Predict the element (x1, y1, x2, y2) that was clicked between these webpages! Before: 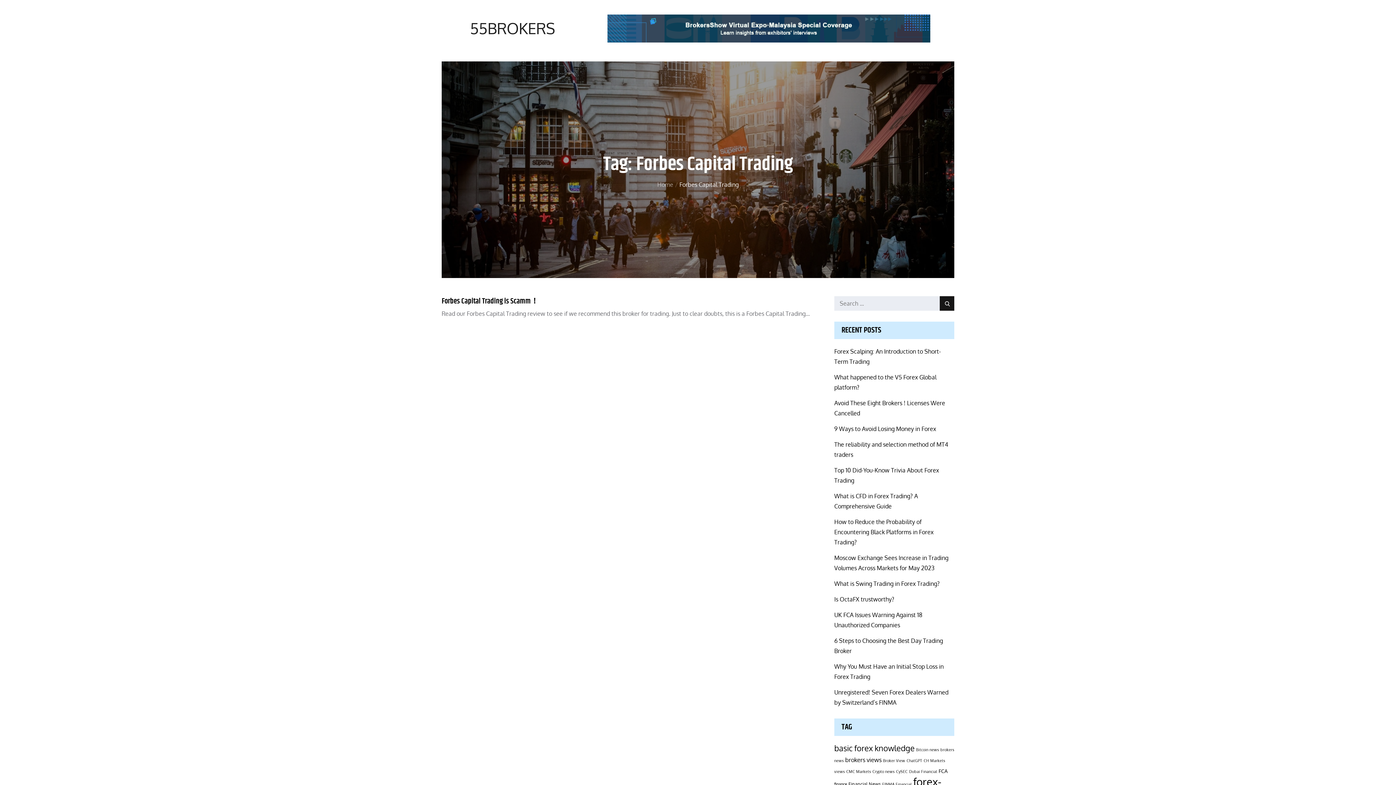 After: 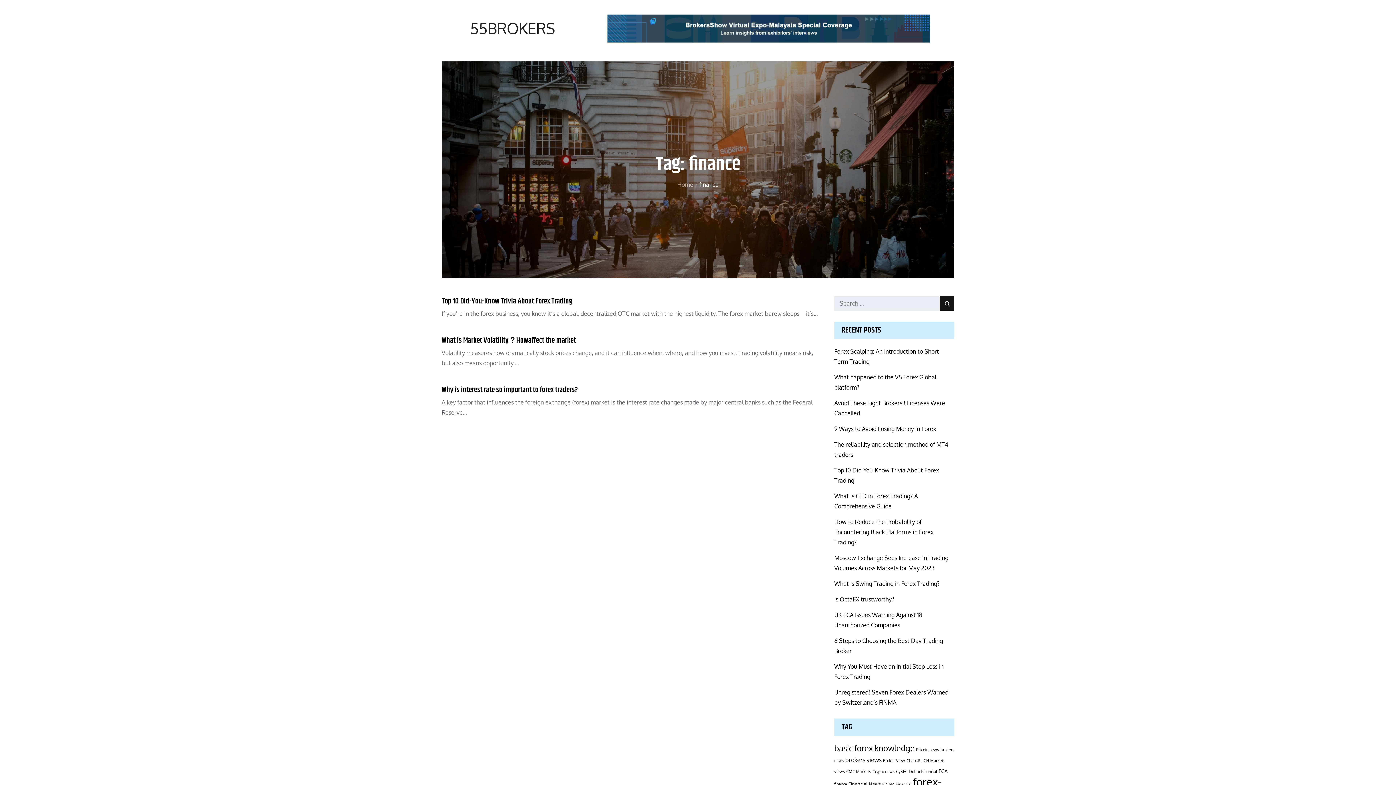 Action: bbox: (834, 781, 847, 787) label: finance (3 items)